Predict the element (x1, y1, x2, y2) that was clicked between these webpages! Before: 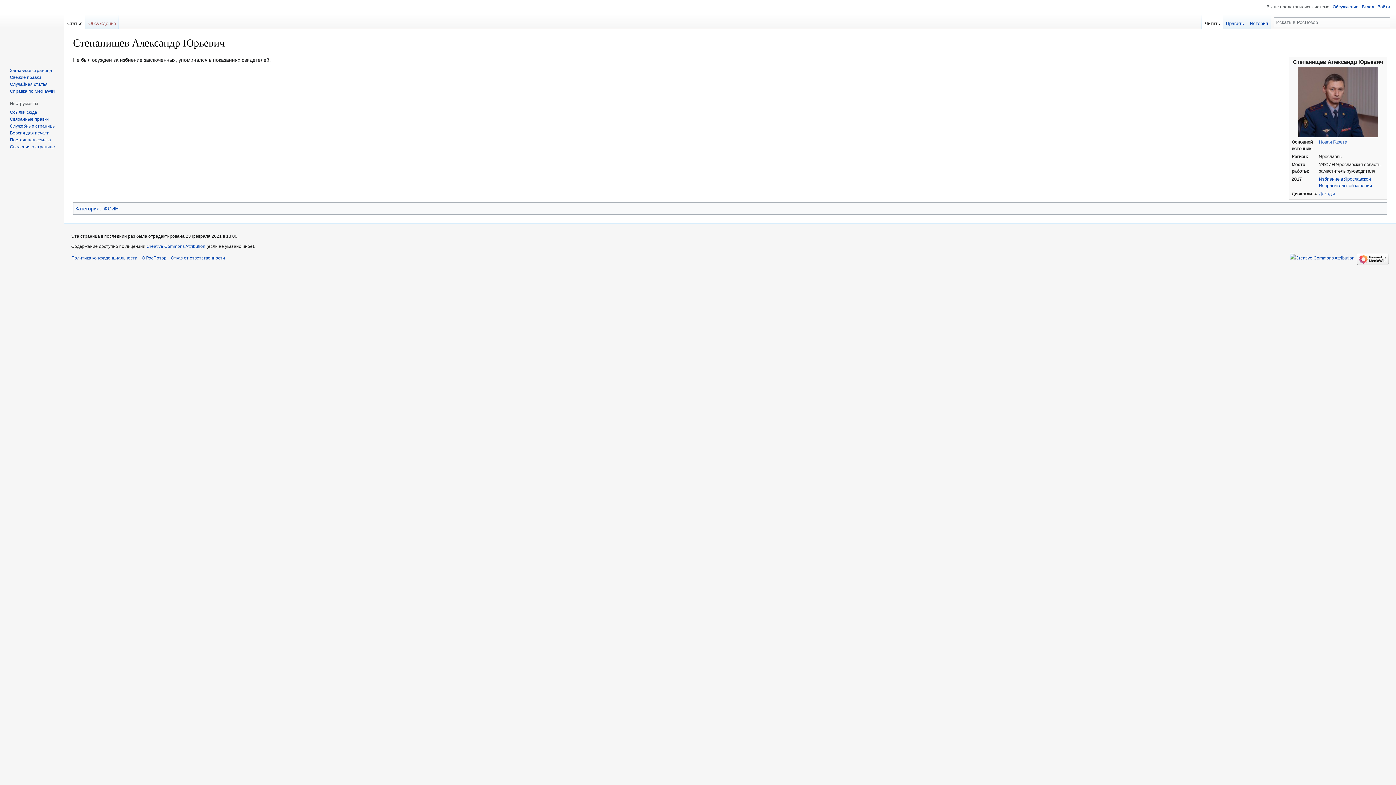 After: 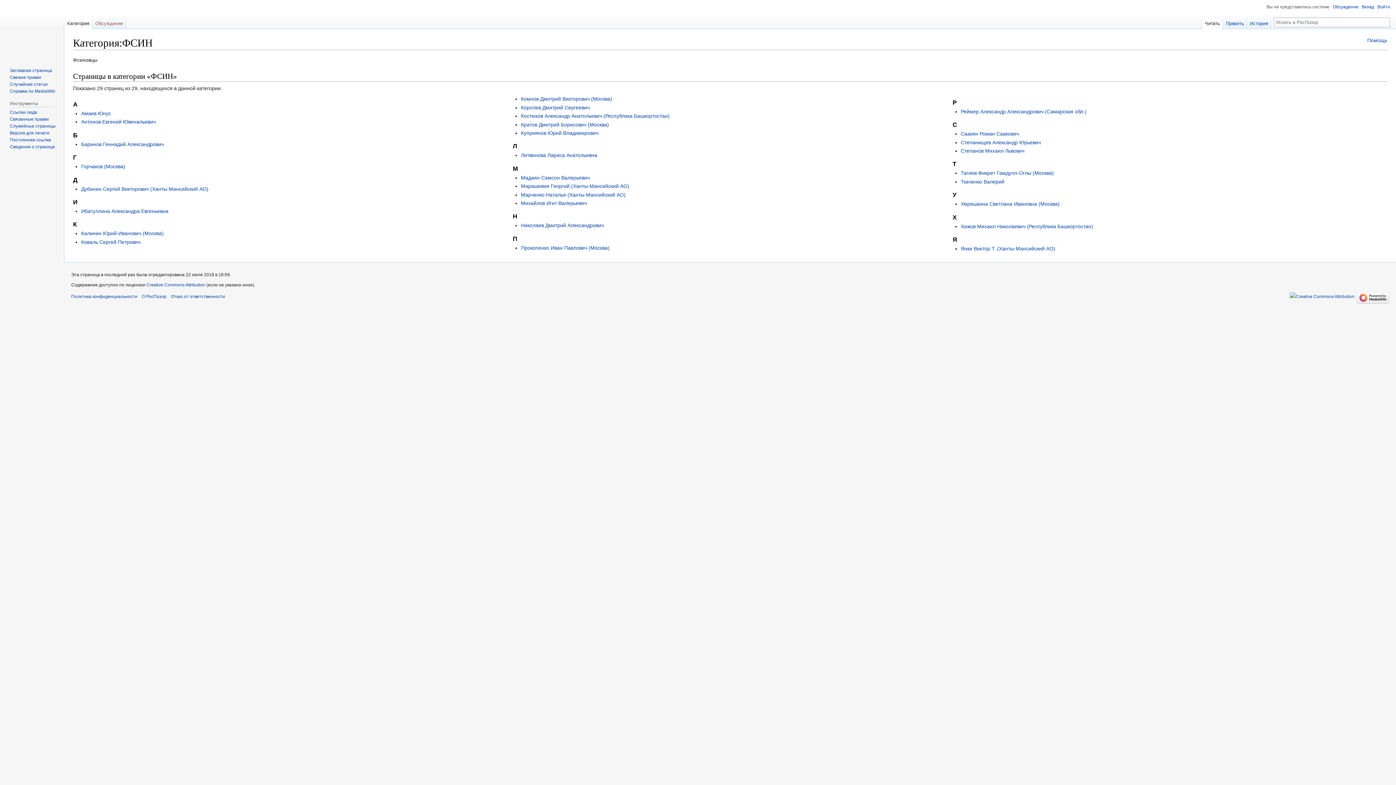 Action: label: ФСИН bbox: (103, 205, 118, 211)